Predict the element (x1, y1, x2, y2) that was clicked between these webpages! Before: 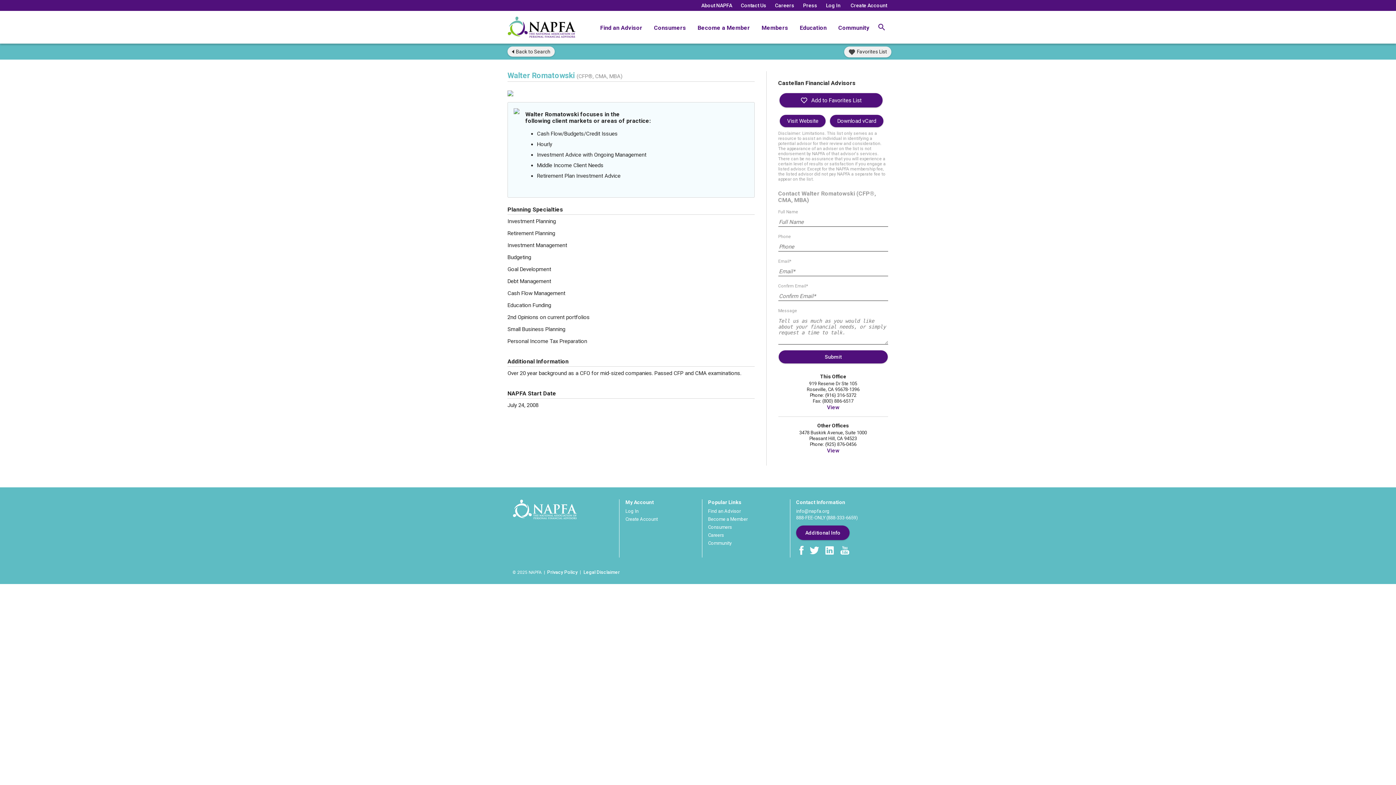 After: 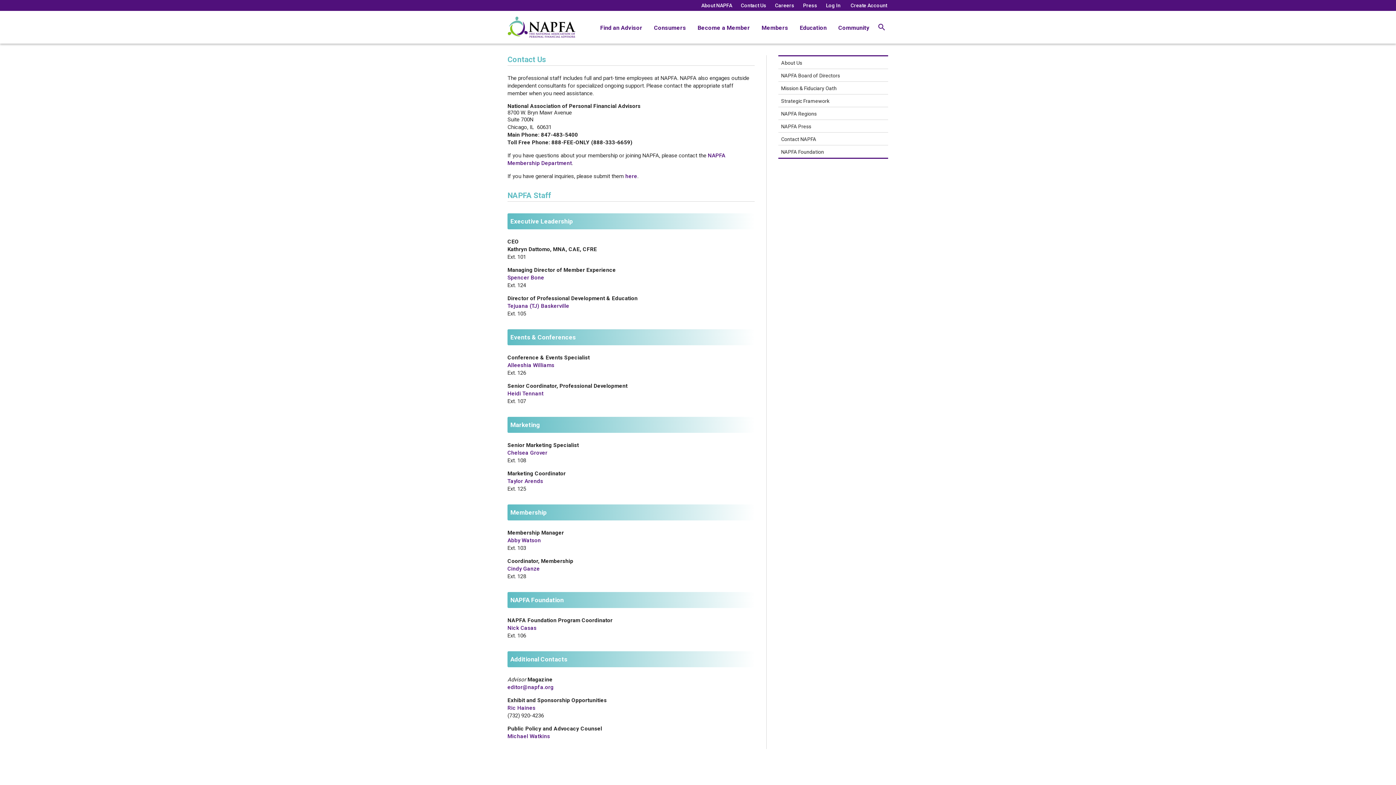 Action: label: Contact Us bbox: (741, 2, 766, 8)